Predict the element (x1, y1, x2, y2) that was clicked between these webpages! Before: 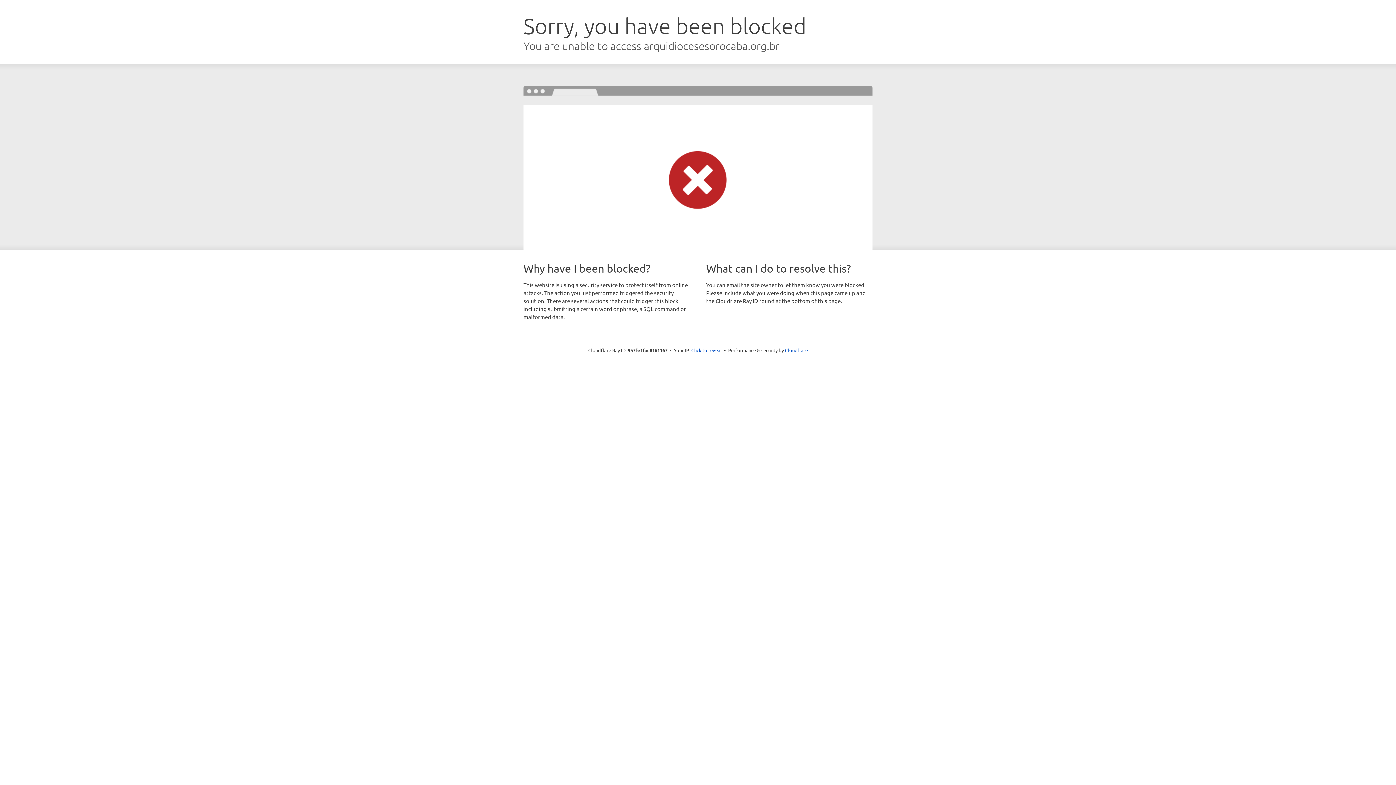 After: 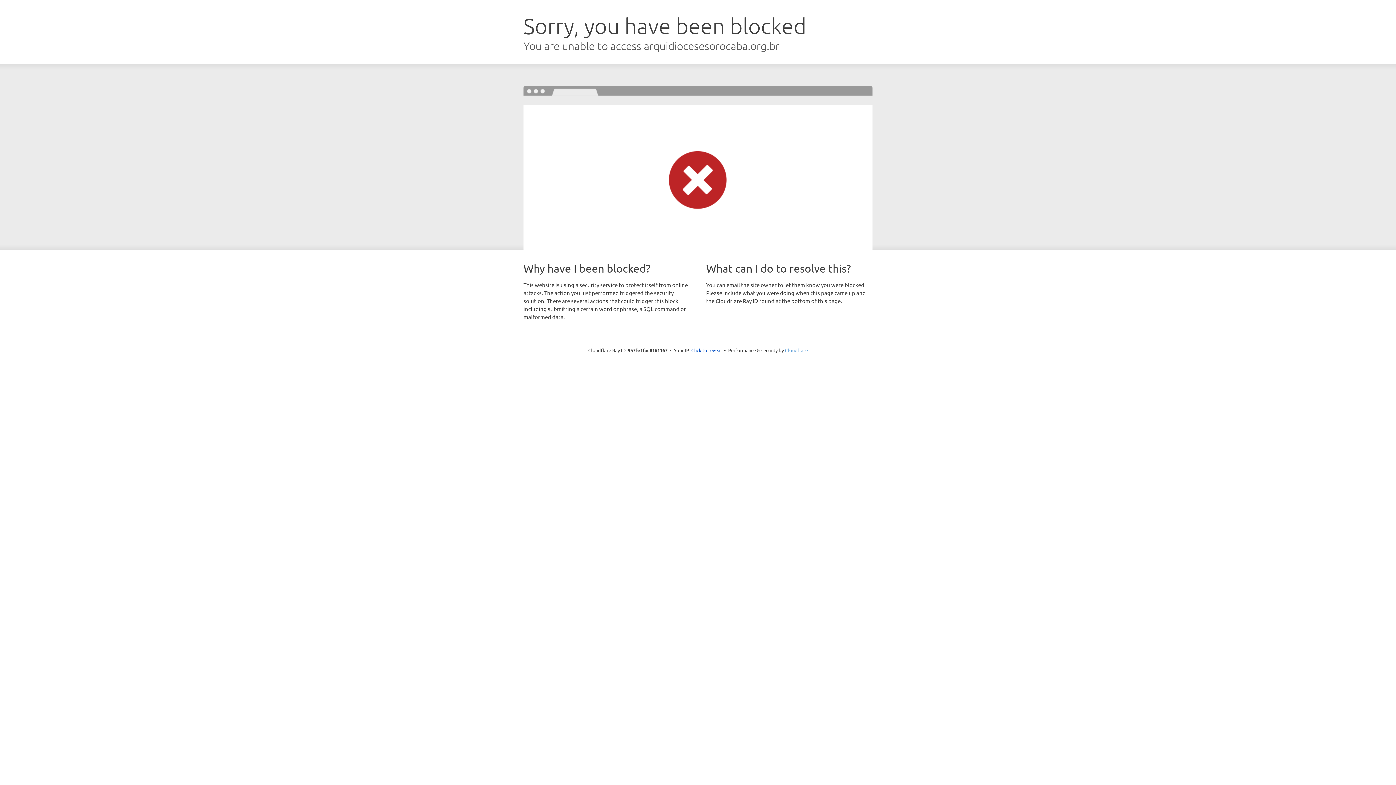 Action: label: Cloudflare bbox: (785, 347, 808, 353)